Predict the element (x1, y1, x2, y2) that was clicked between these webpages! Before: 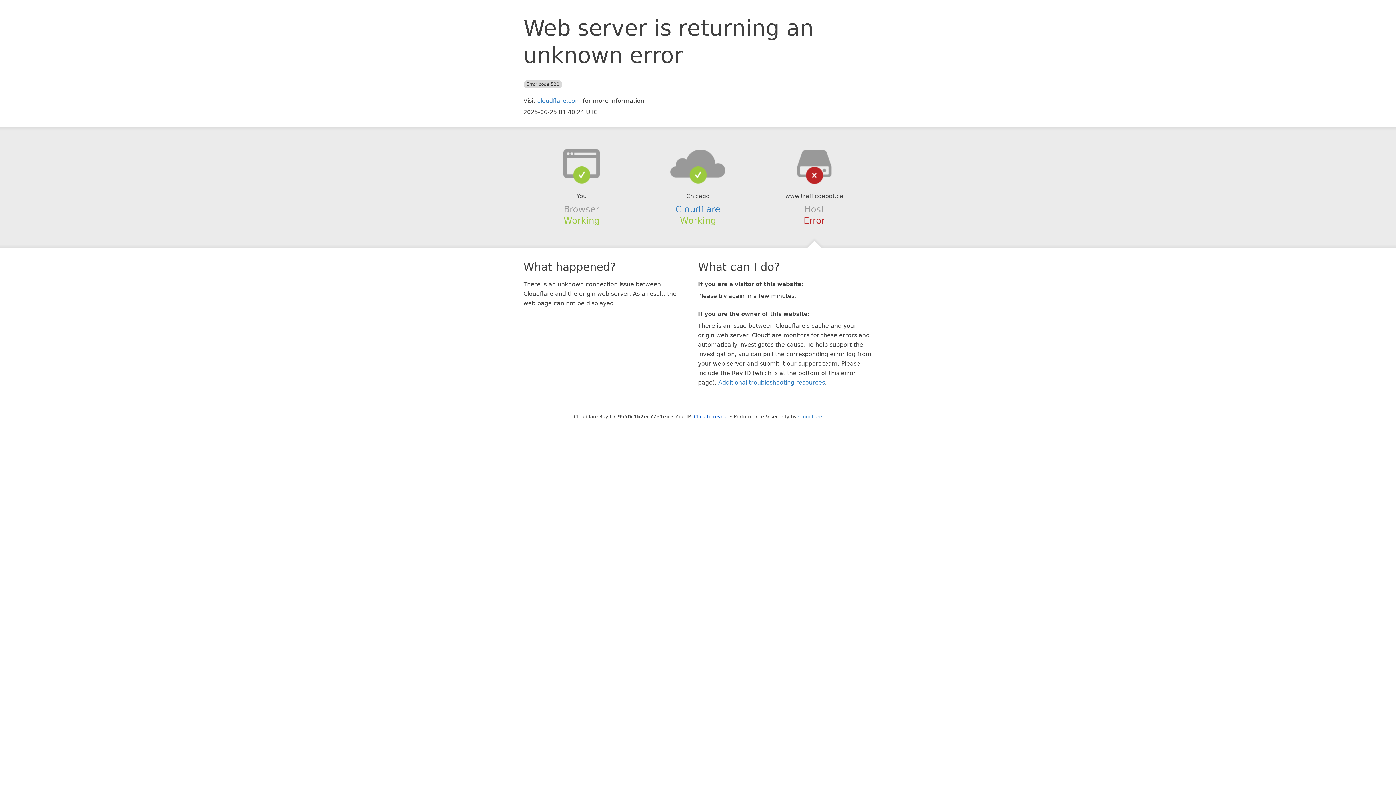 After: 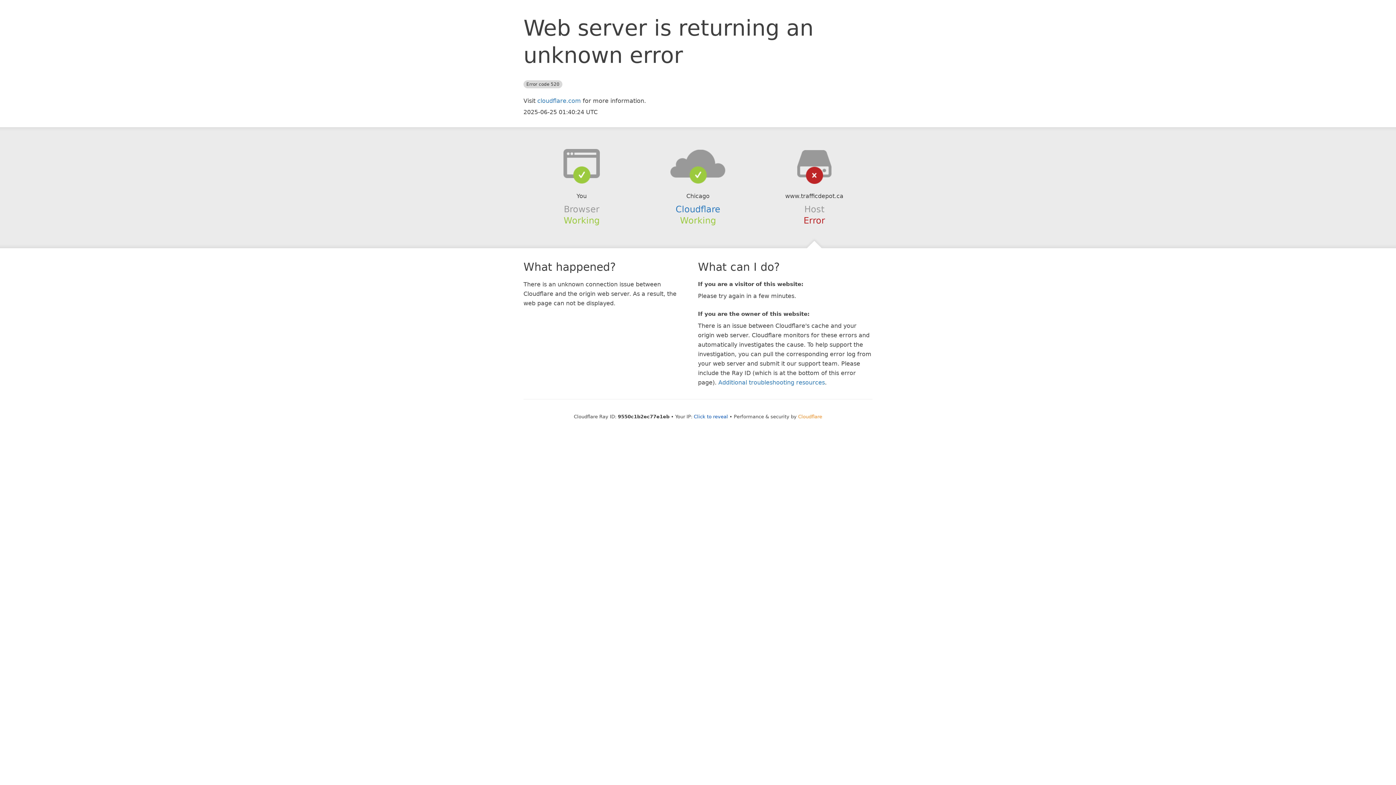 Action: bbox: (798, 414, 822, 419) label: Cloudflare